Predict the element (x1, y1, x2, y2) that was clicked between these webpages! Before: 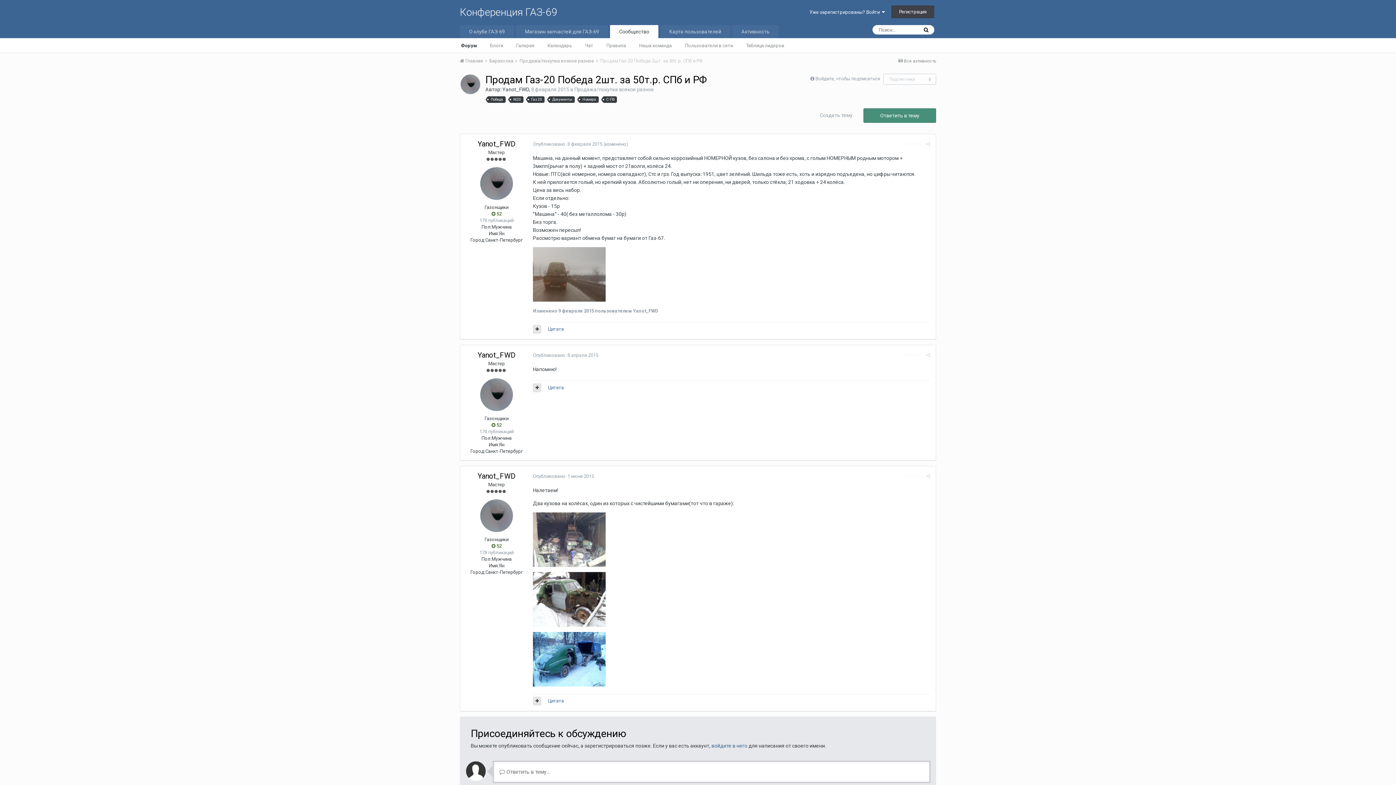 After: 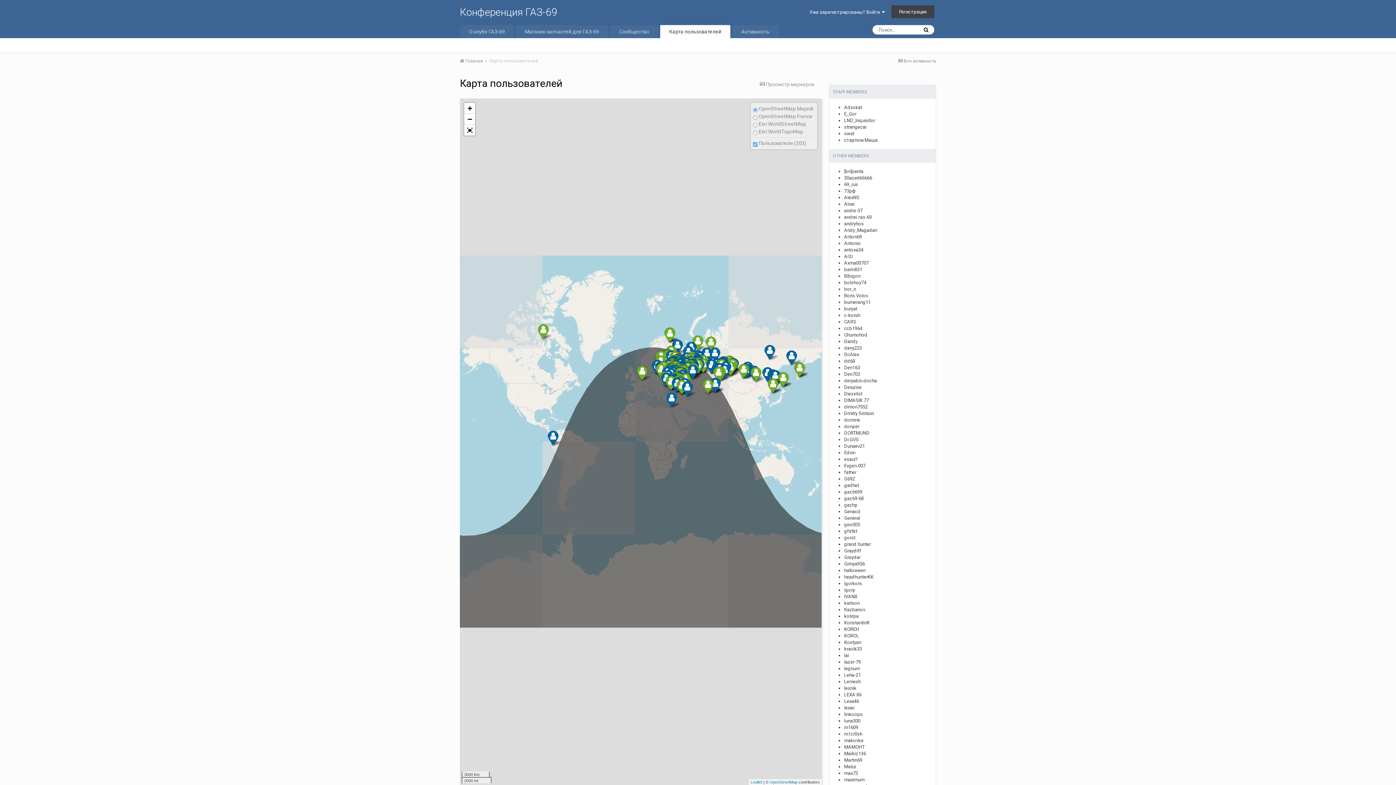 Action: label: Карта пользователей bbox: (660, 25, 730, 38)